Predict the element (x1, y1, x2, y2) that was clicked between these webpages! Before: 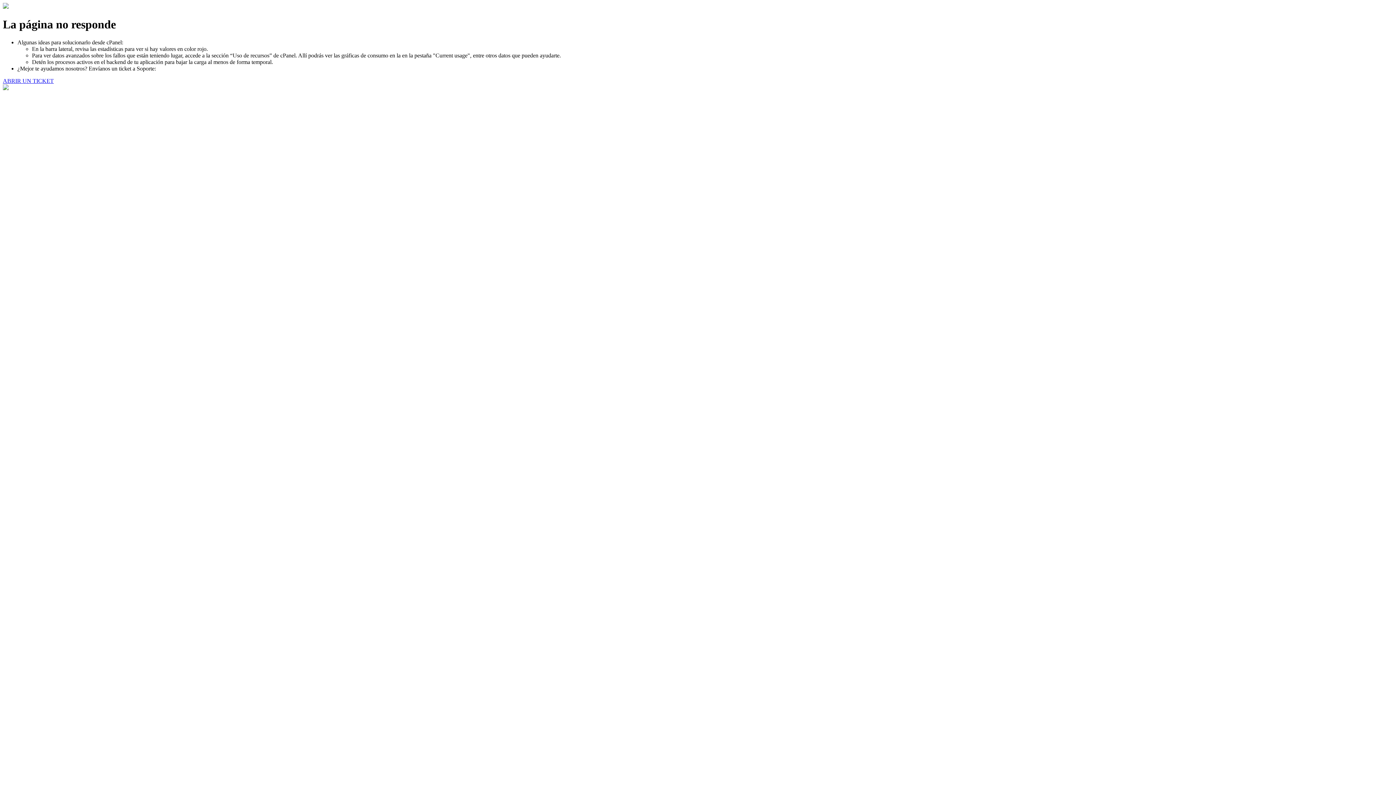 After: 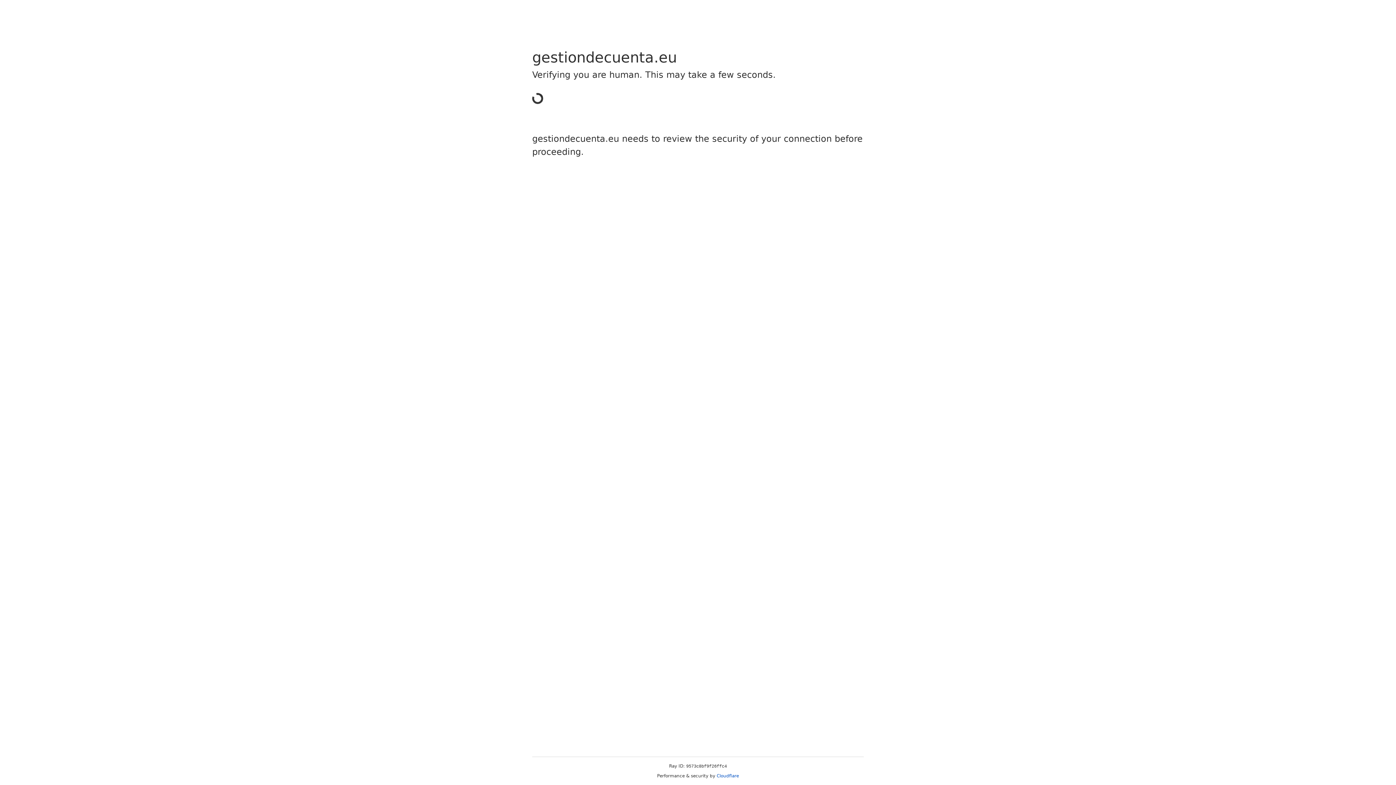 Action: label: ABRIR UN TICKET bbox: (2, 77, 53, 83)